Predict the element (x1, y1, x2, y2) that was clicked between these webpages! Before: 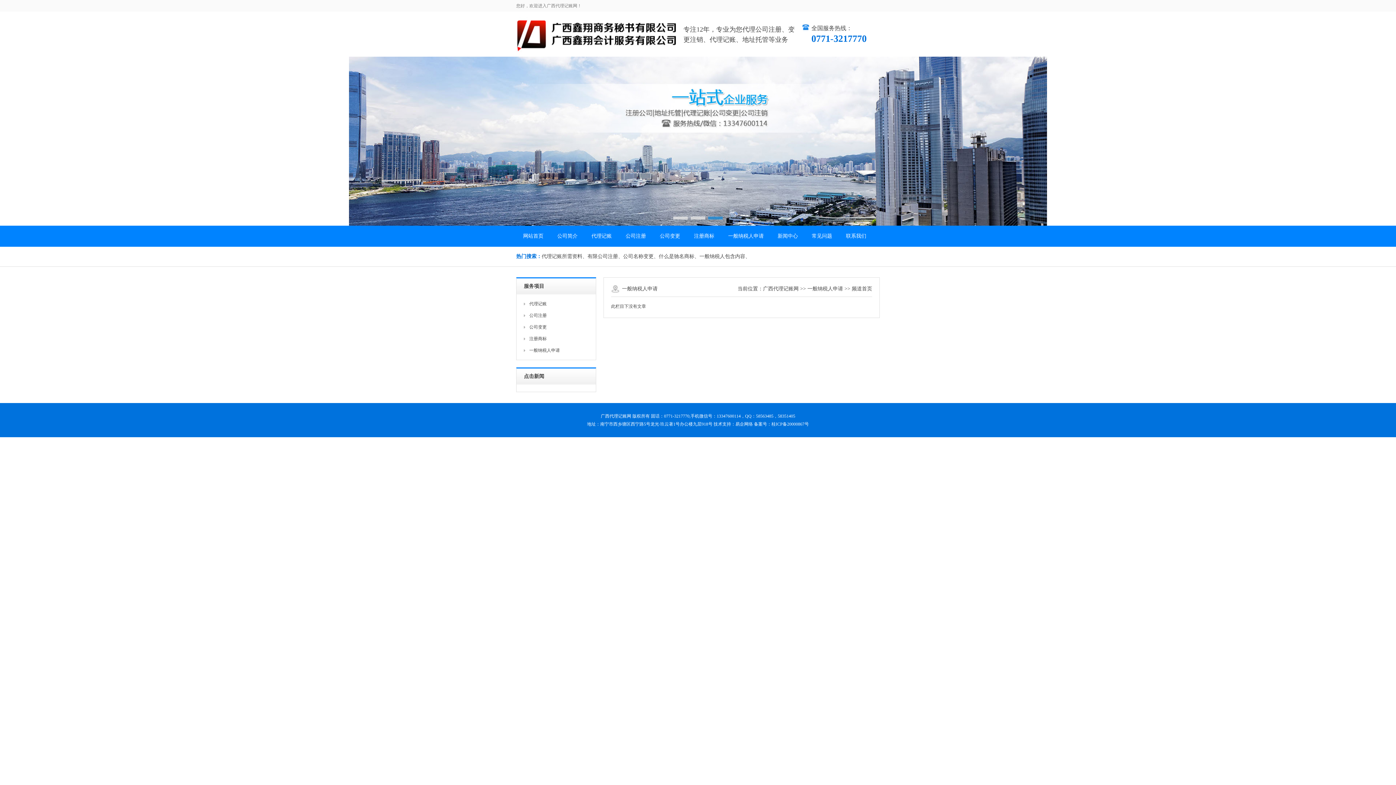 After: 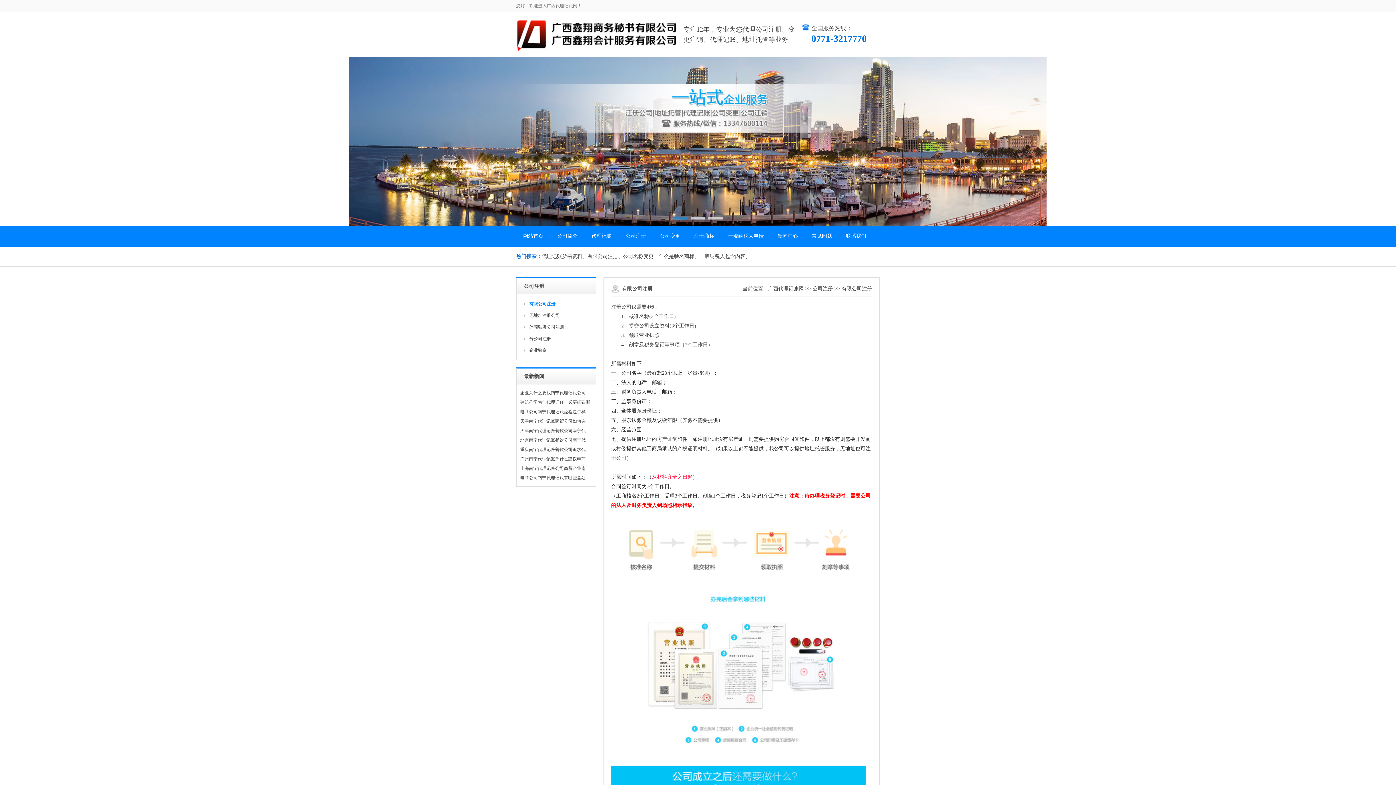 Action: label: 有限公司注册、 bbox: (587, 253, 623, 259)